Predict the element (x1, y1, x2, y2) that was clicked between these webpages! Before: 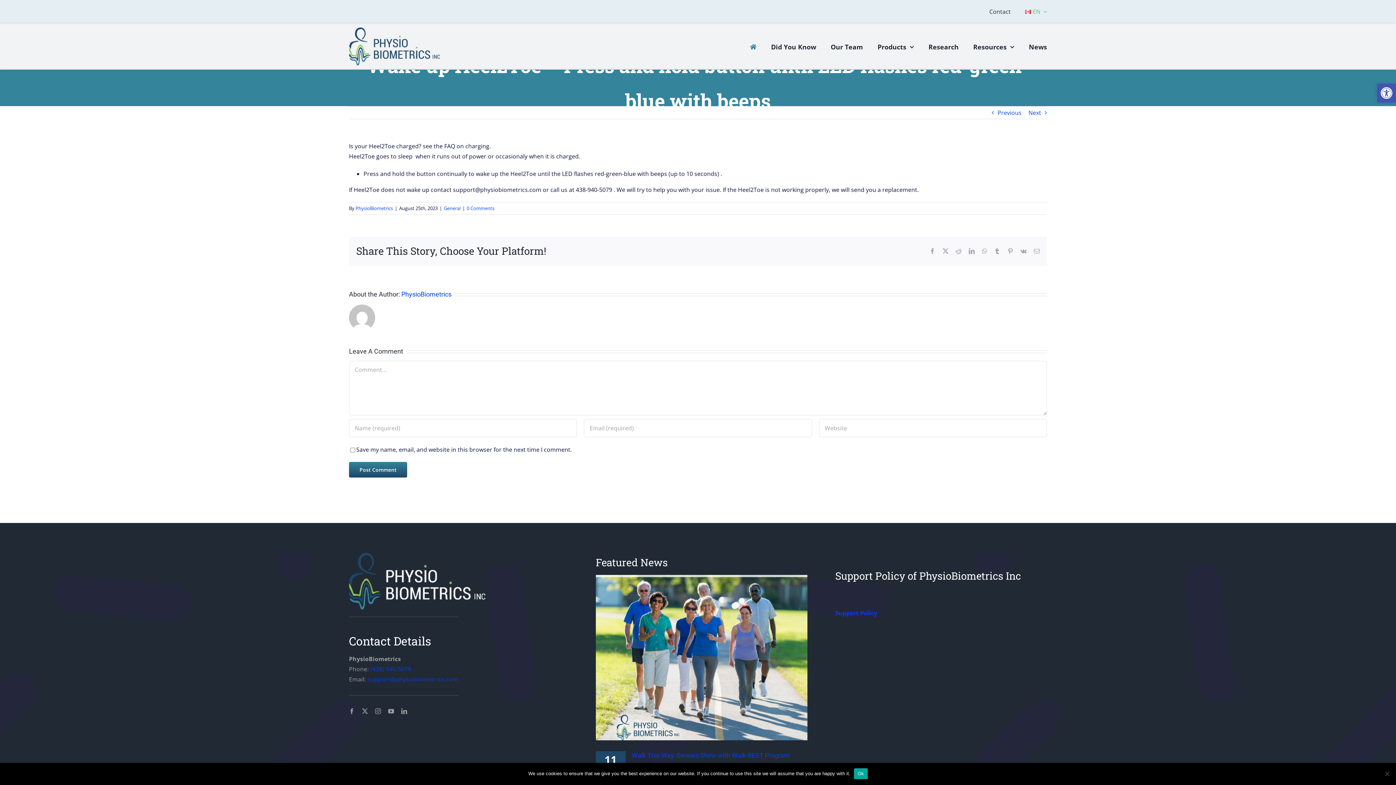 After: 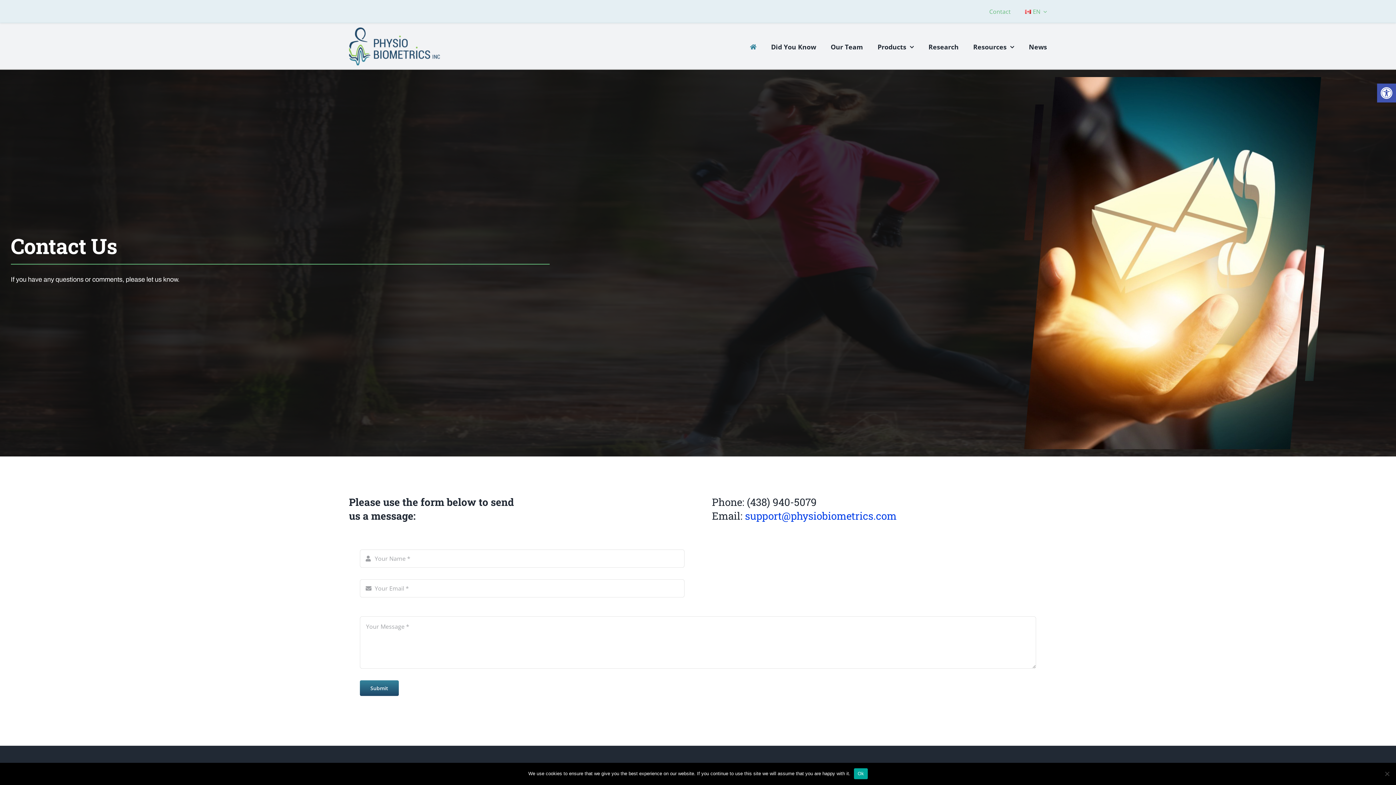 Action: bbox: (989, 0, 1010, 23) label: Contact